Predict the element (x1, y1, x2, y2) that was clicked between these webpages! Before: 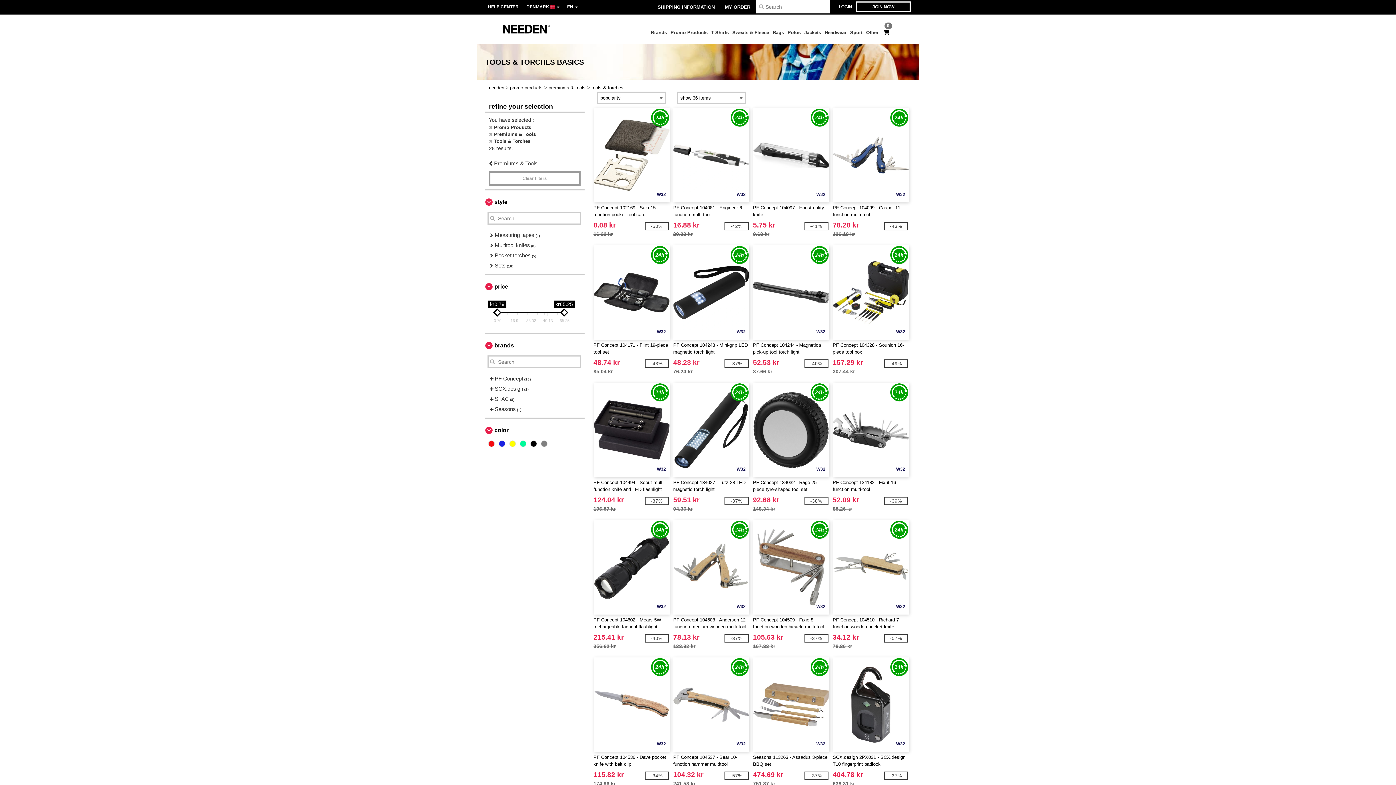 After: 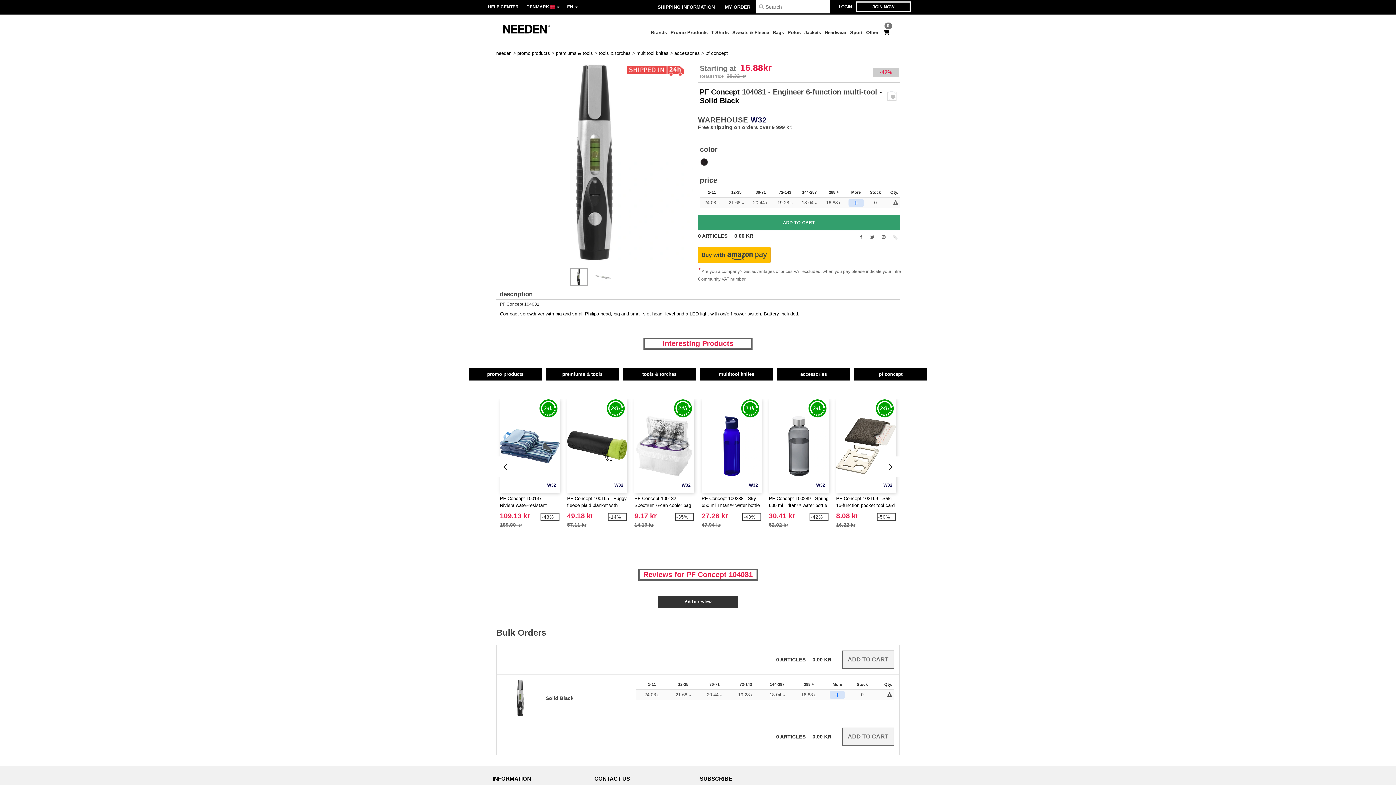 Action: bbox: (673, 108, 749, 236) label: W32
PF Concept 104081 - Engineer 6-function multi-tool
16.88 kr
29.32 kr
-42%